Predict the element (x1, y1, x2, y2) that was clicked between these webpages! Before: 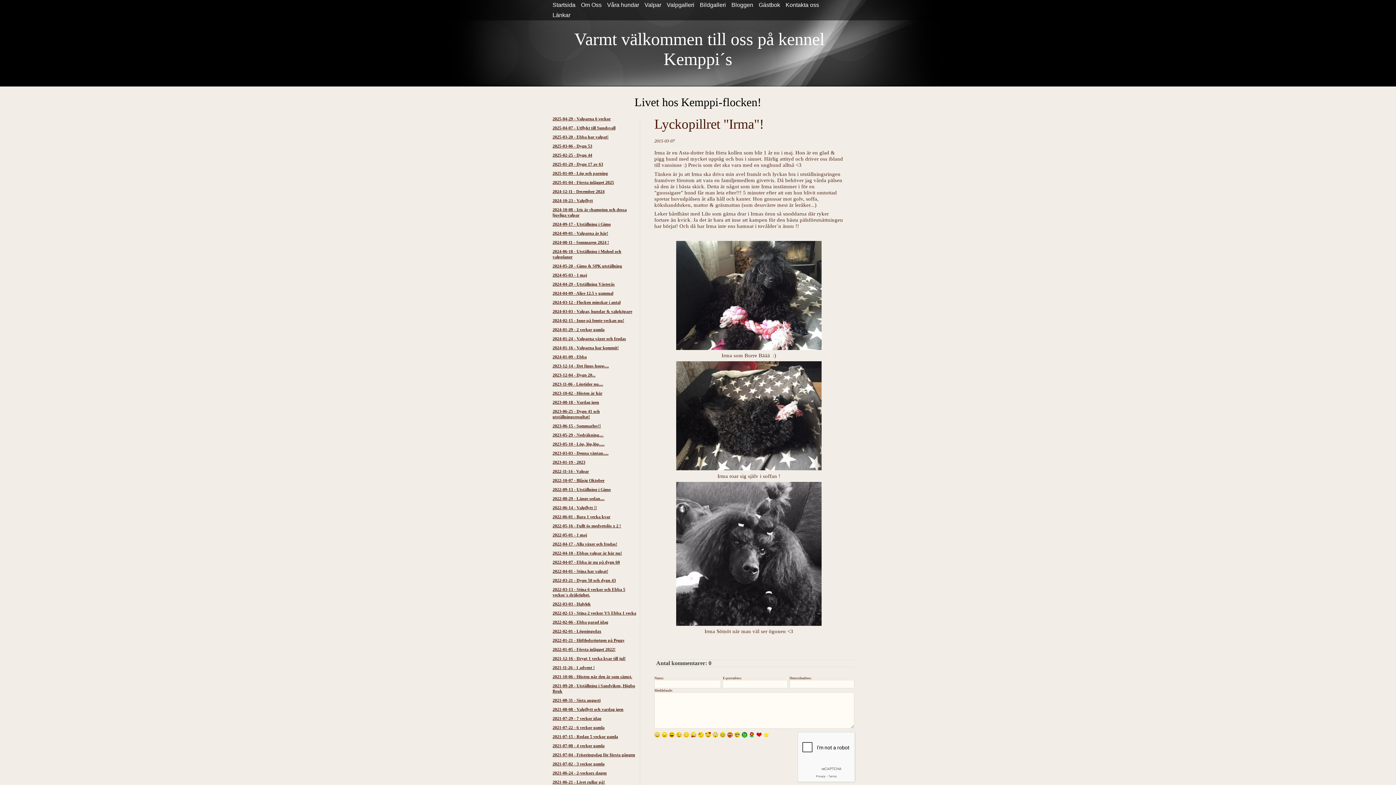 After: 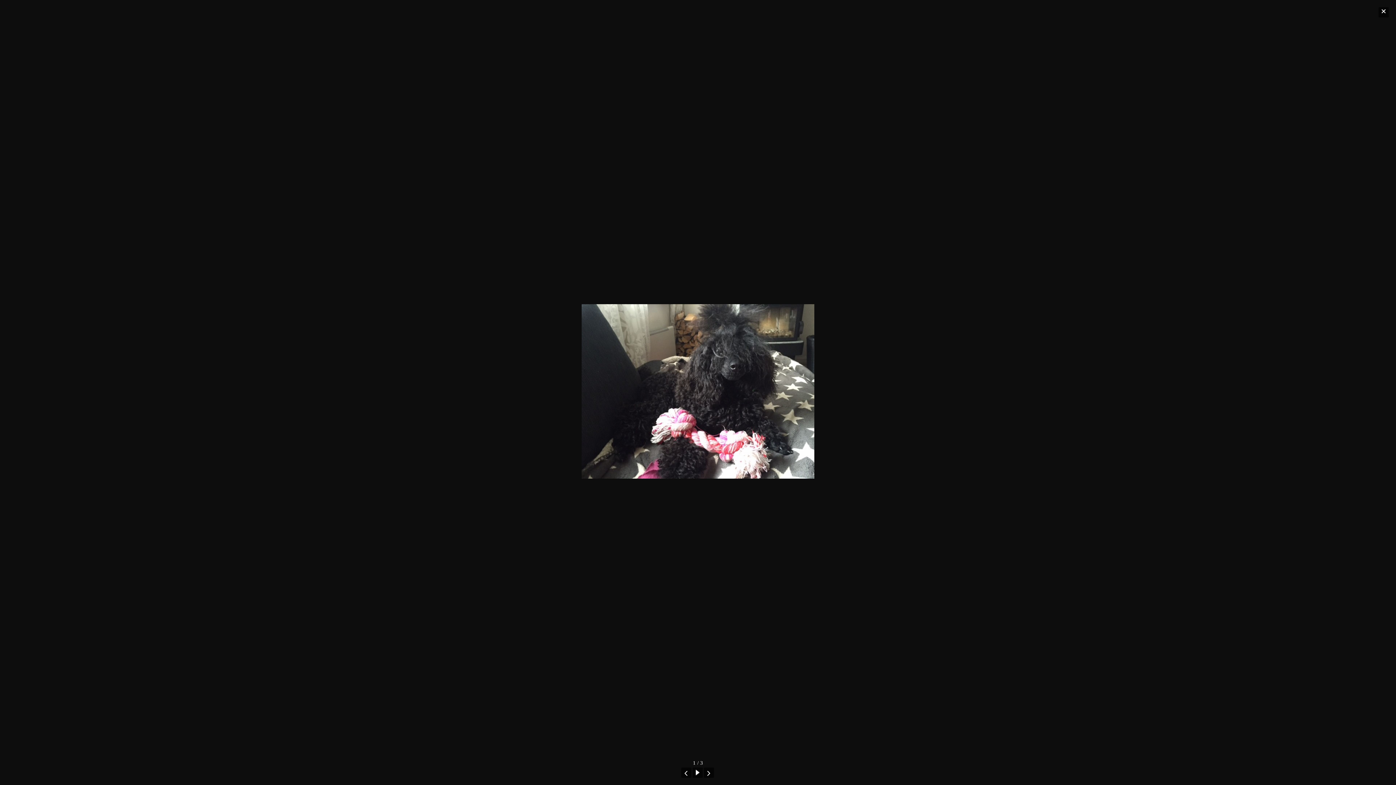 Action: bbox: (676, 291, 821, 297)